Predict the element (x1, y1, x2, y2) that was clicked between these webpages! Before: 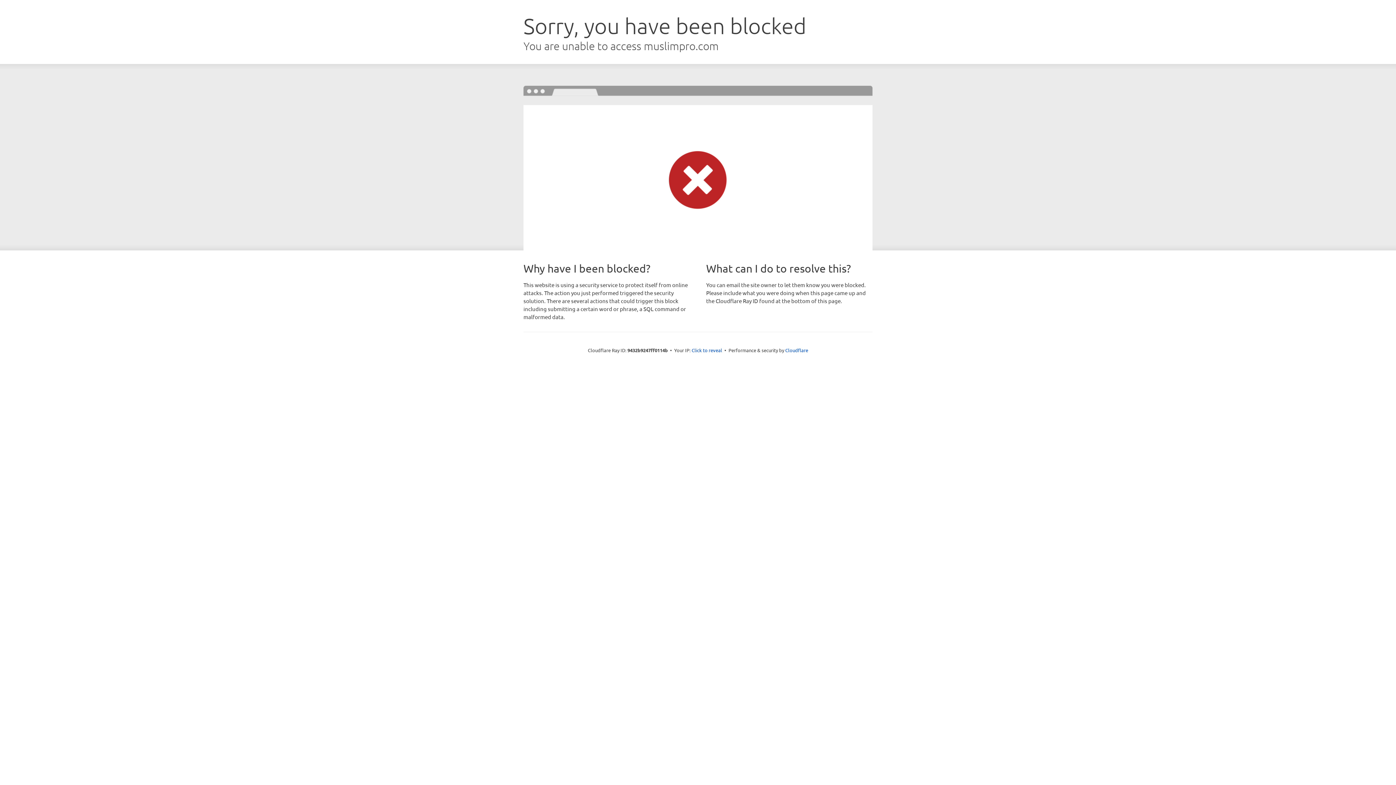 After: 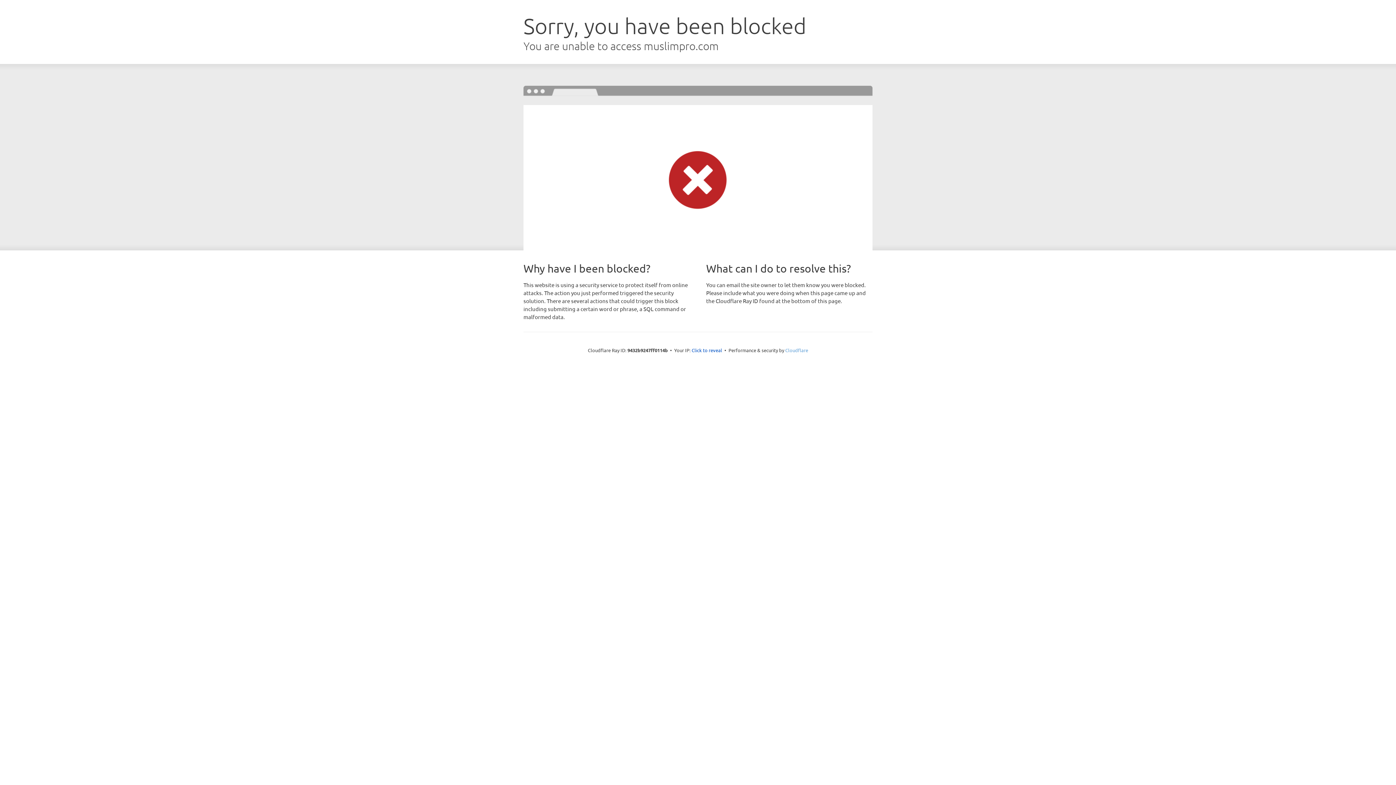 Action: bbox: (785, 347, 808, 353) label: Cloudflare